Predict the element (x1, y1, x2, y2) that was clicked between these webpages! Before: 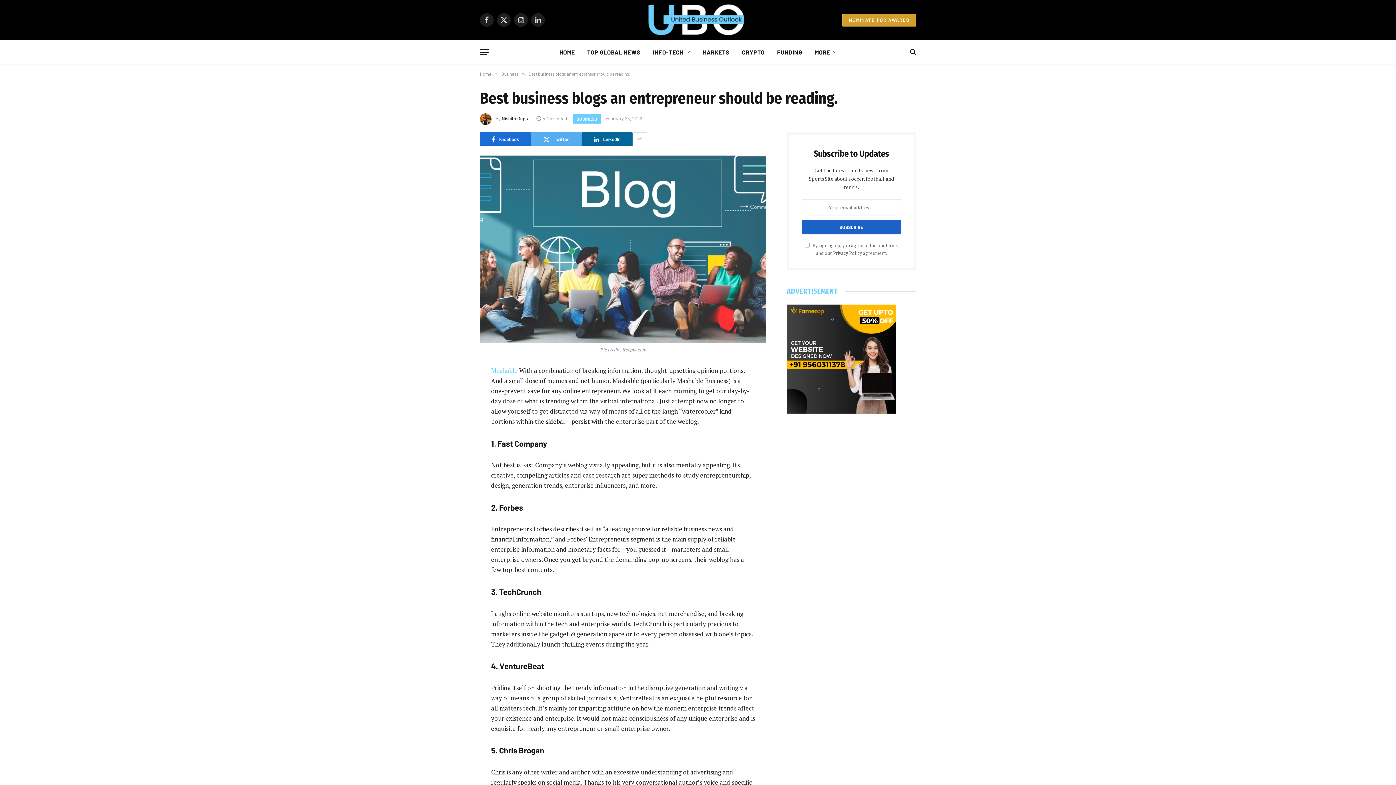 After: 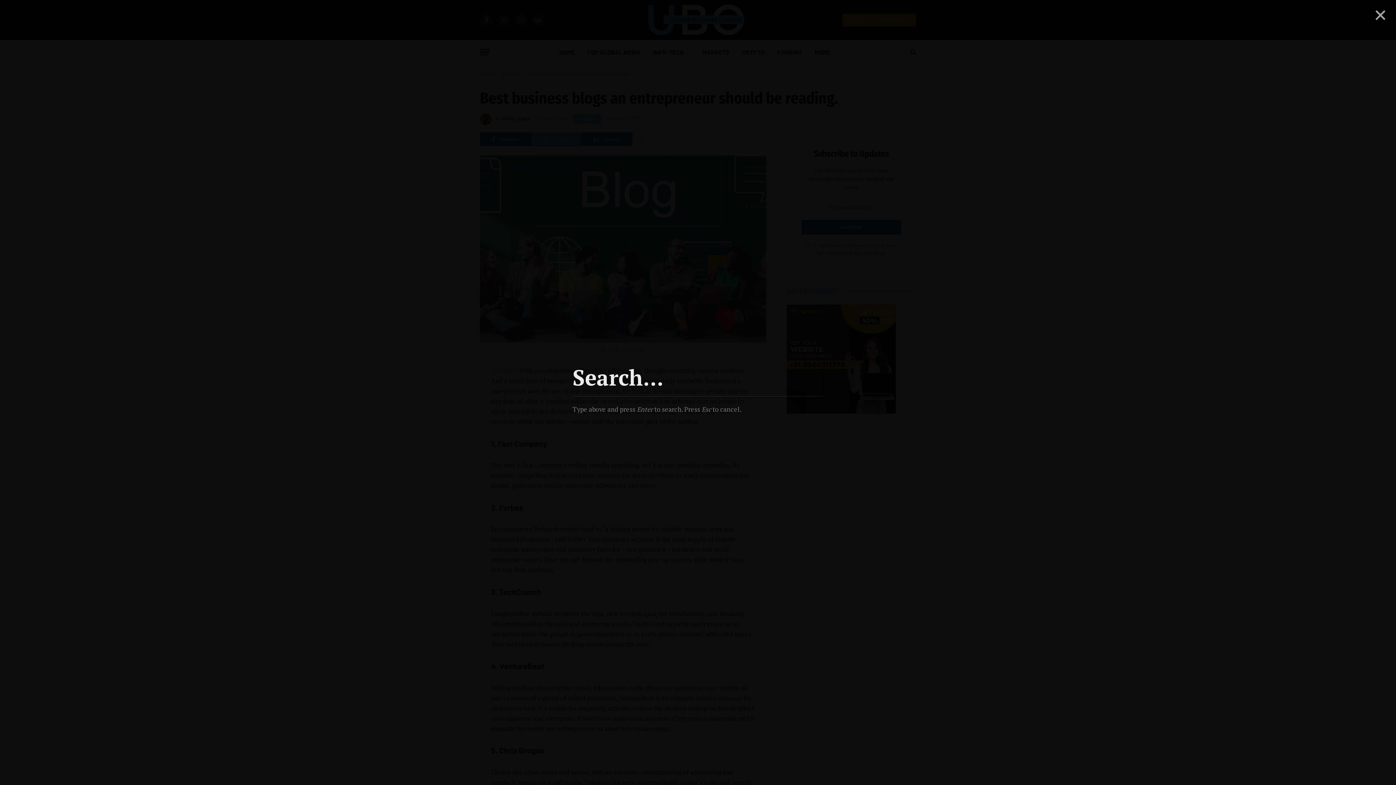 Action: bbox: (908, 43, 916, 60)